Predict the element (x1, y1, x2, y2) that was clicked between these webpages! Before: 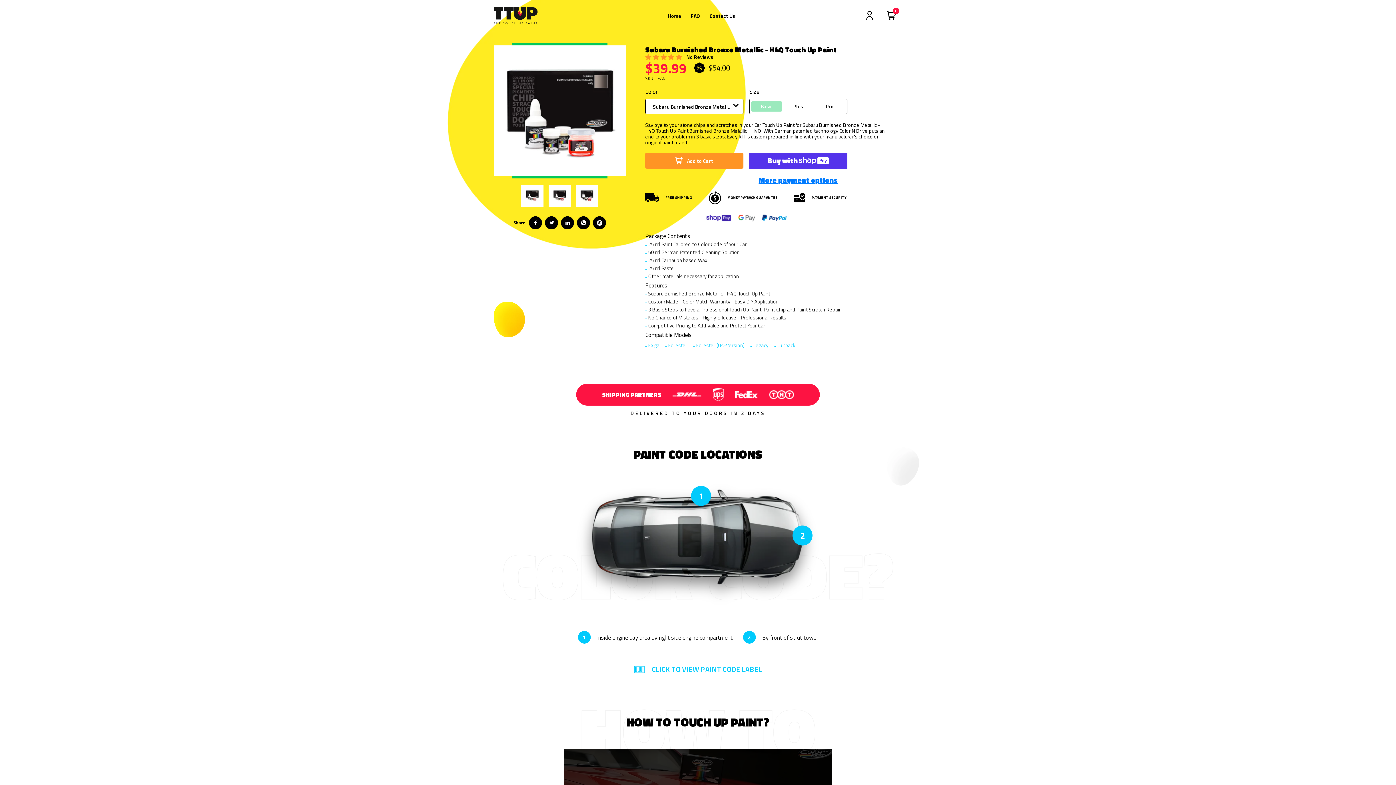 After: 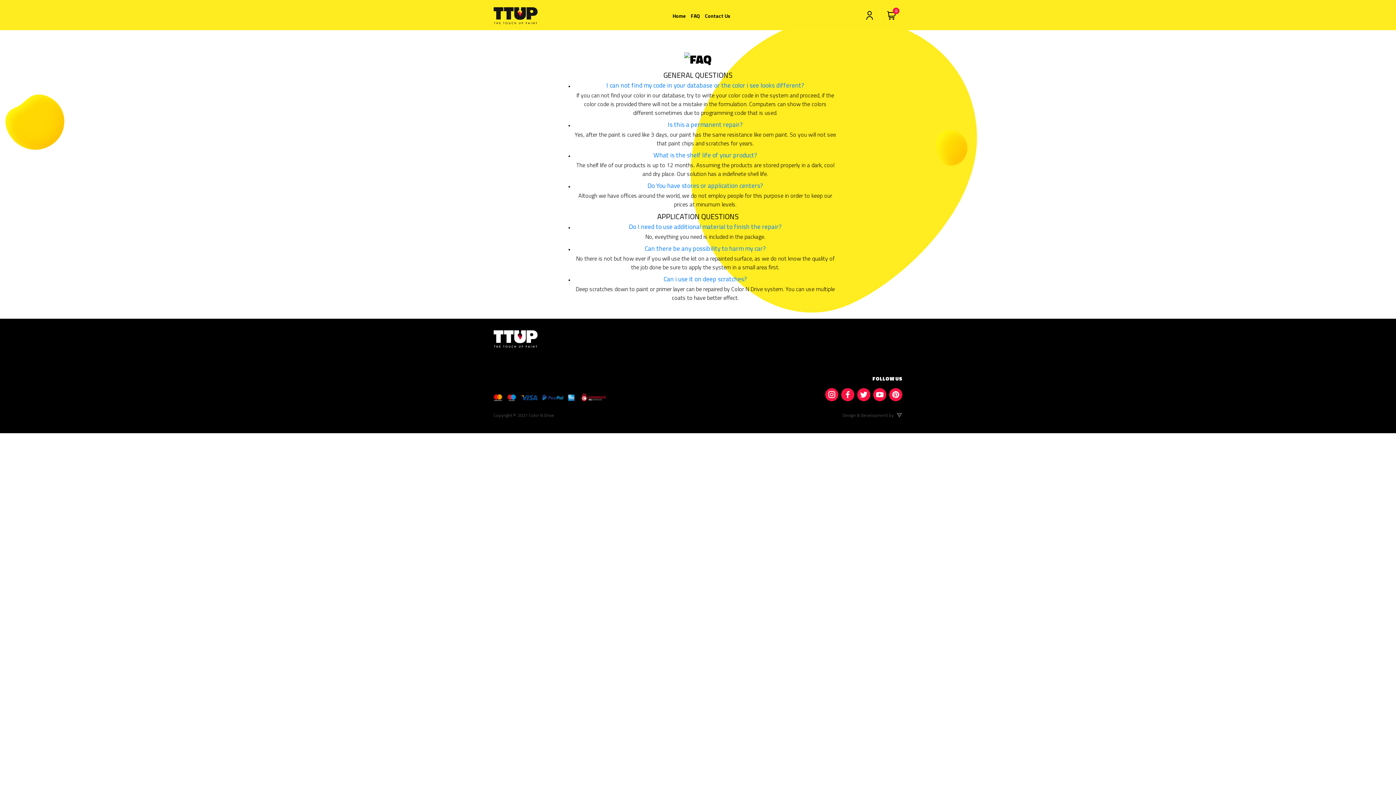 Action: label: FAQ bbox: (690, 12, 700, 19)